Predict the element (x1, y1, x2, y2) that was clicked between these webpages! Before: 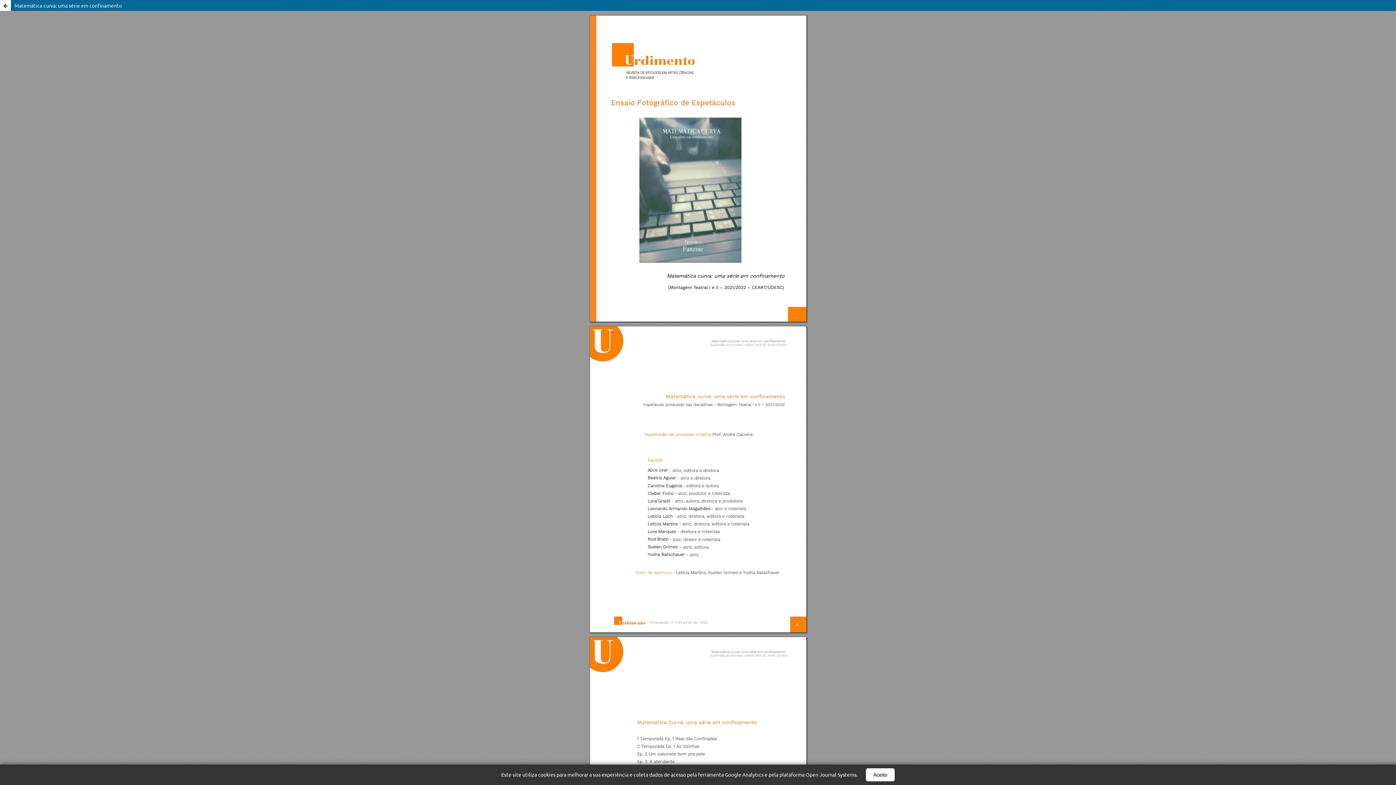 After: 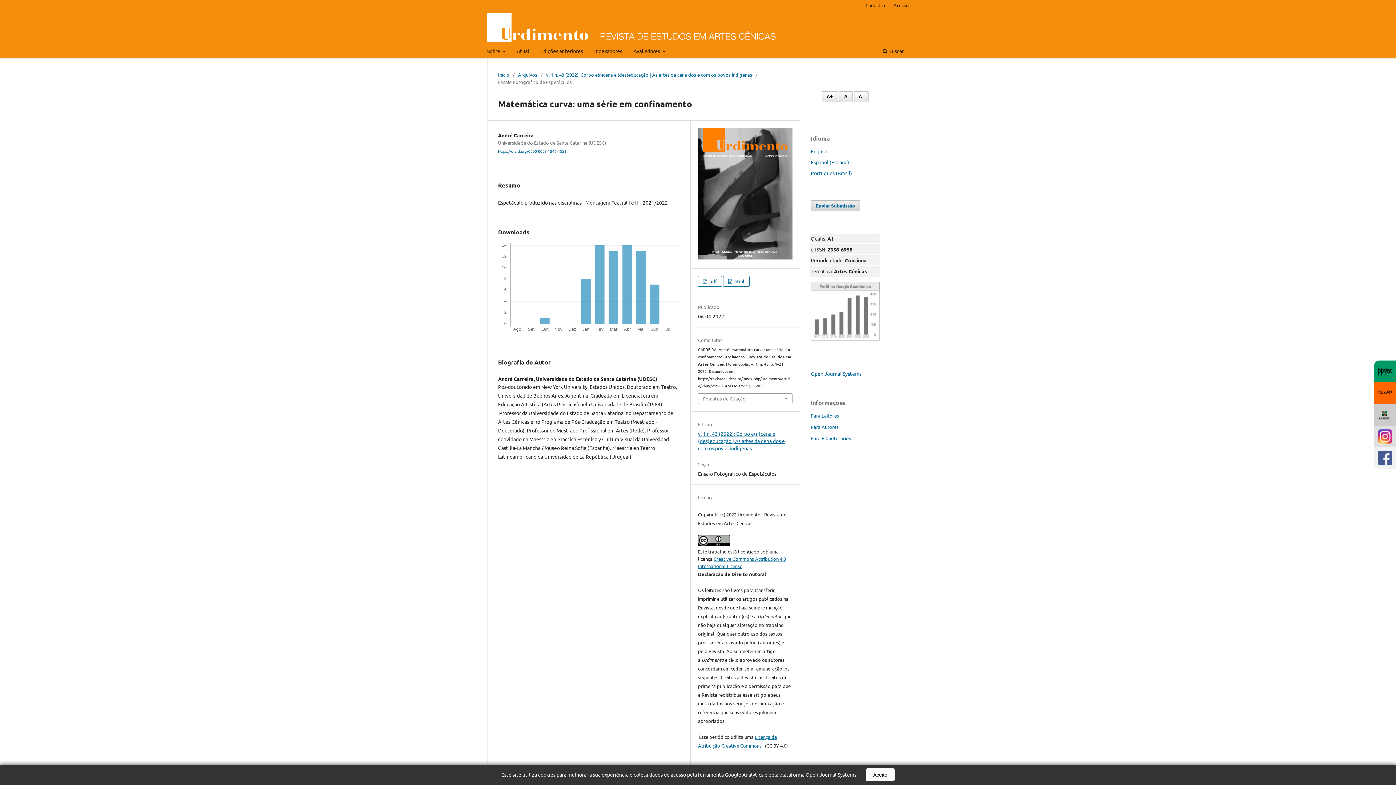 Action: label: Matemática curva: uma série em confinamento bbox: (0, 0, 1396, 10)